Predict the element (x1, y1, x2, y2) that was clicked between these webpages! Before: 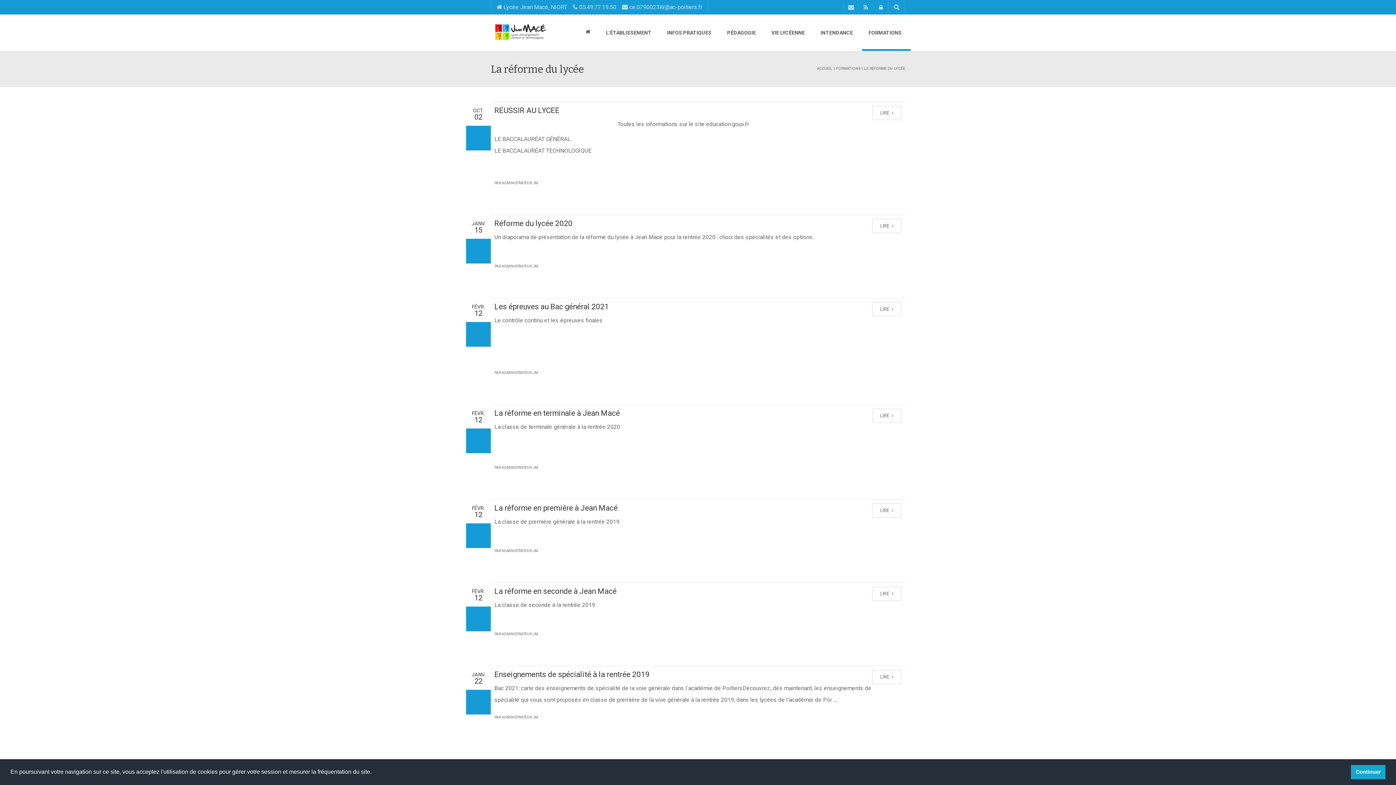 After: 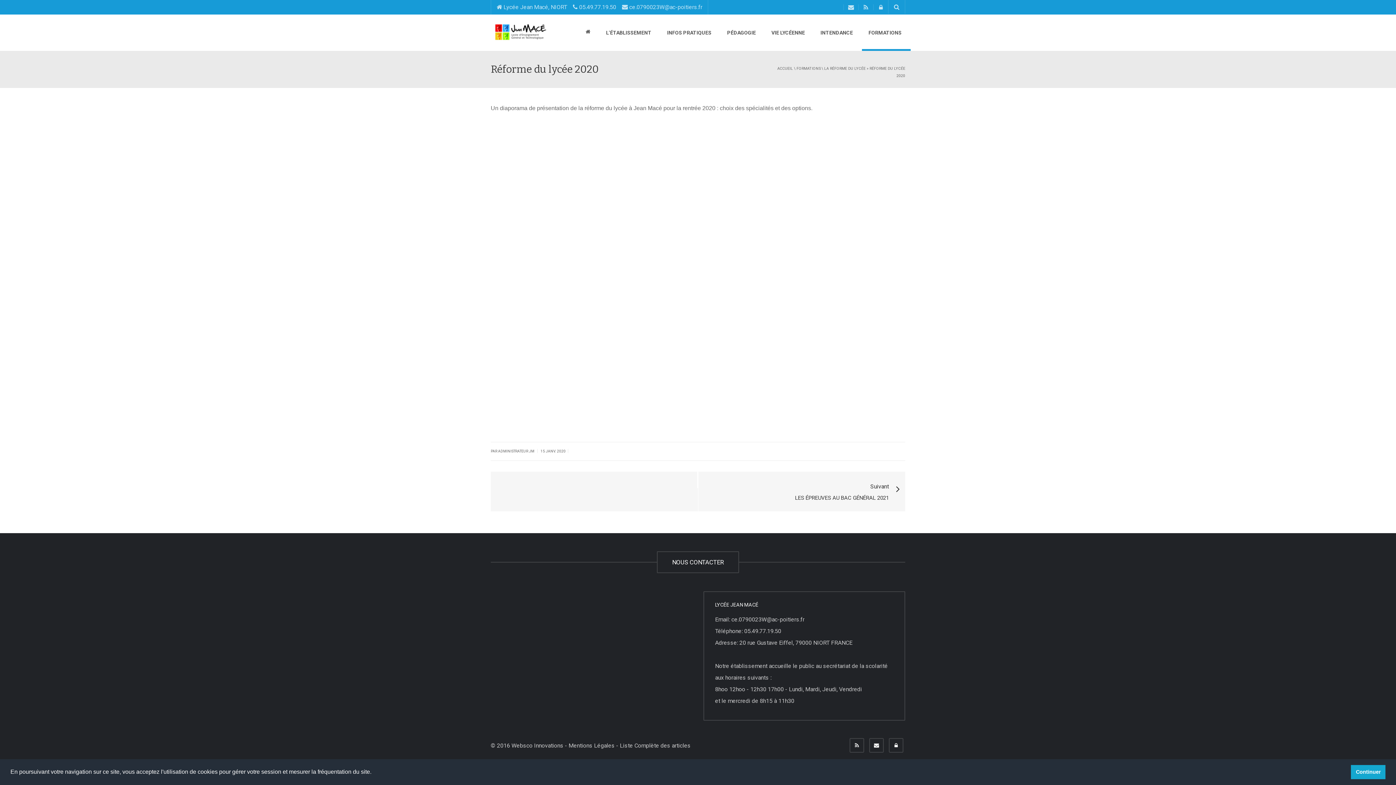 Action: bbox: (872, 218, 901, 233) label: LIRE 